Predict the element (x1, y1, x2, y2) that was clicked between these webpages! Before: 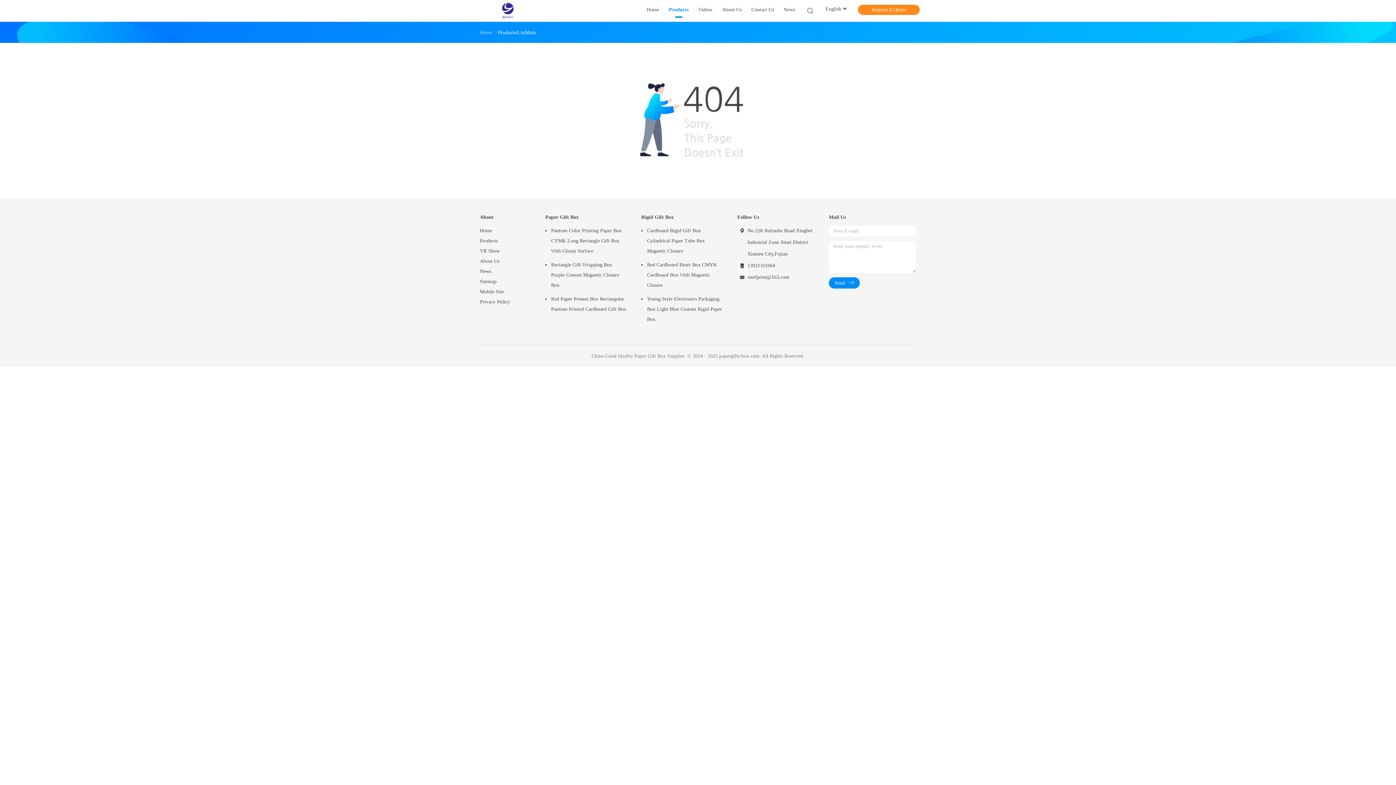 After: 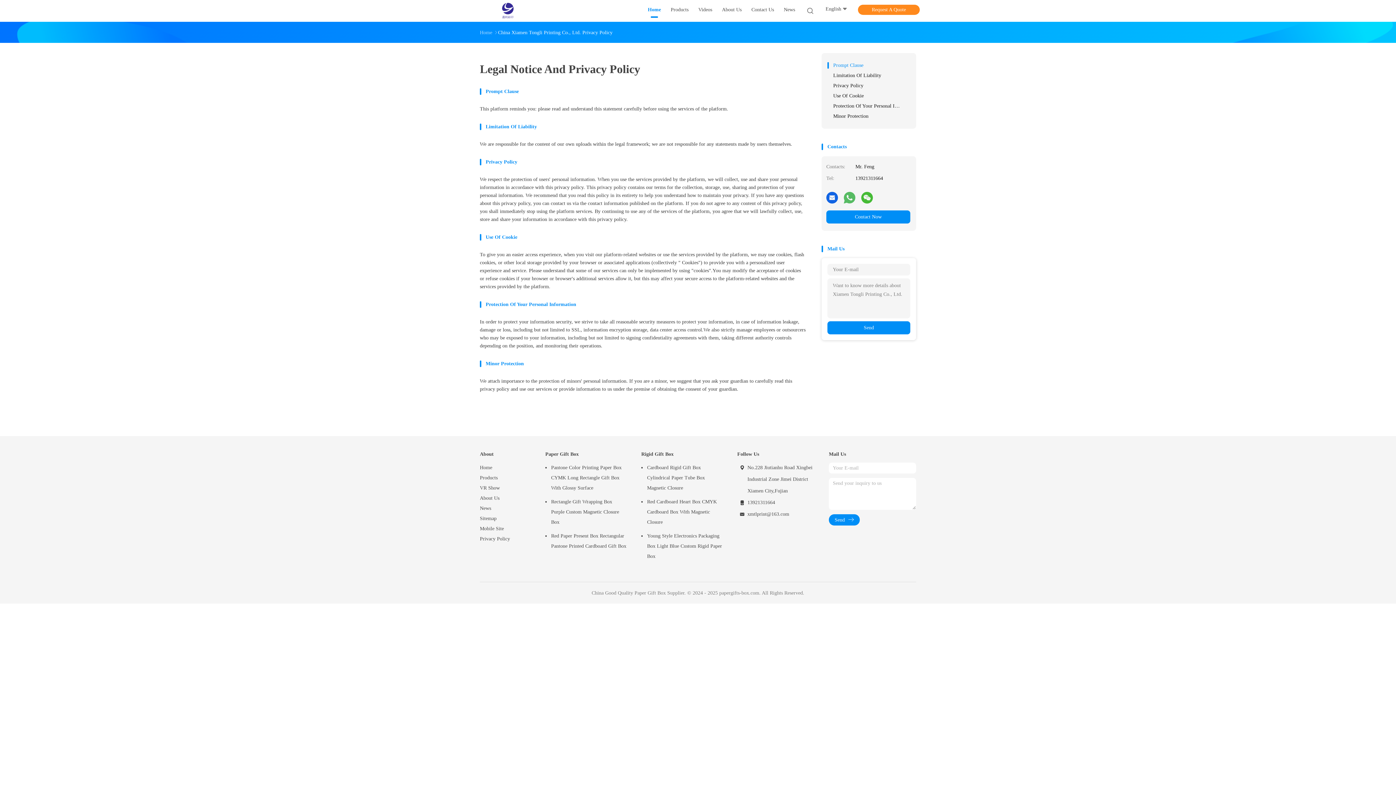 Action: label: Privacy Policy bbox: (480, 297, 530, 307)